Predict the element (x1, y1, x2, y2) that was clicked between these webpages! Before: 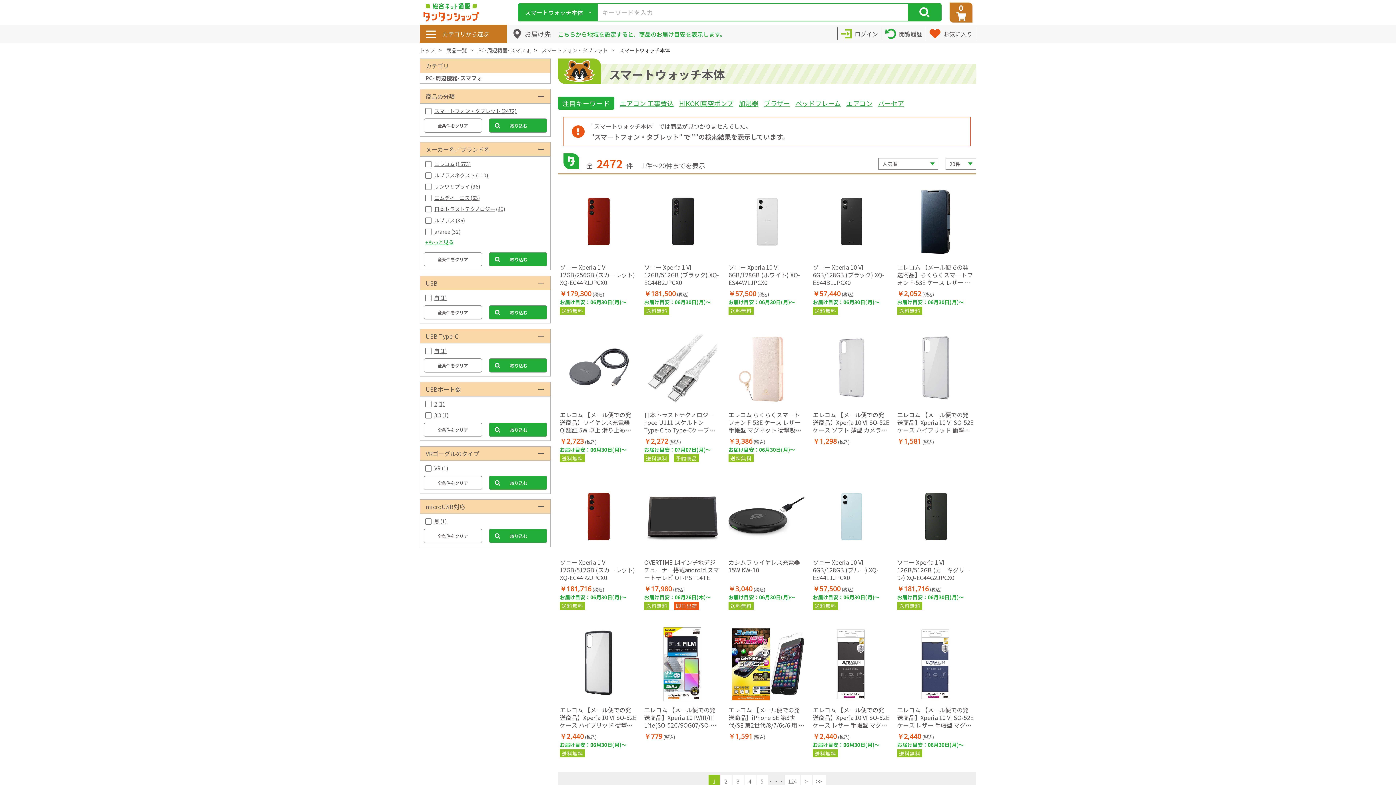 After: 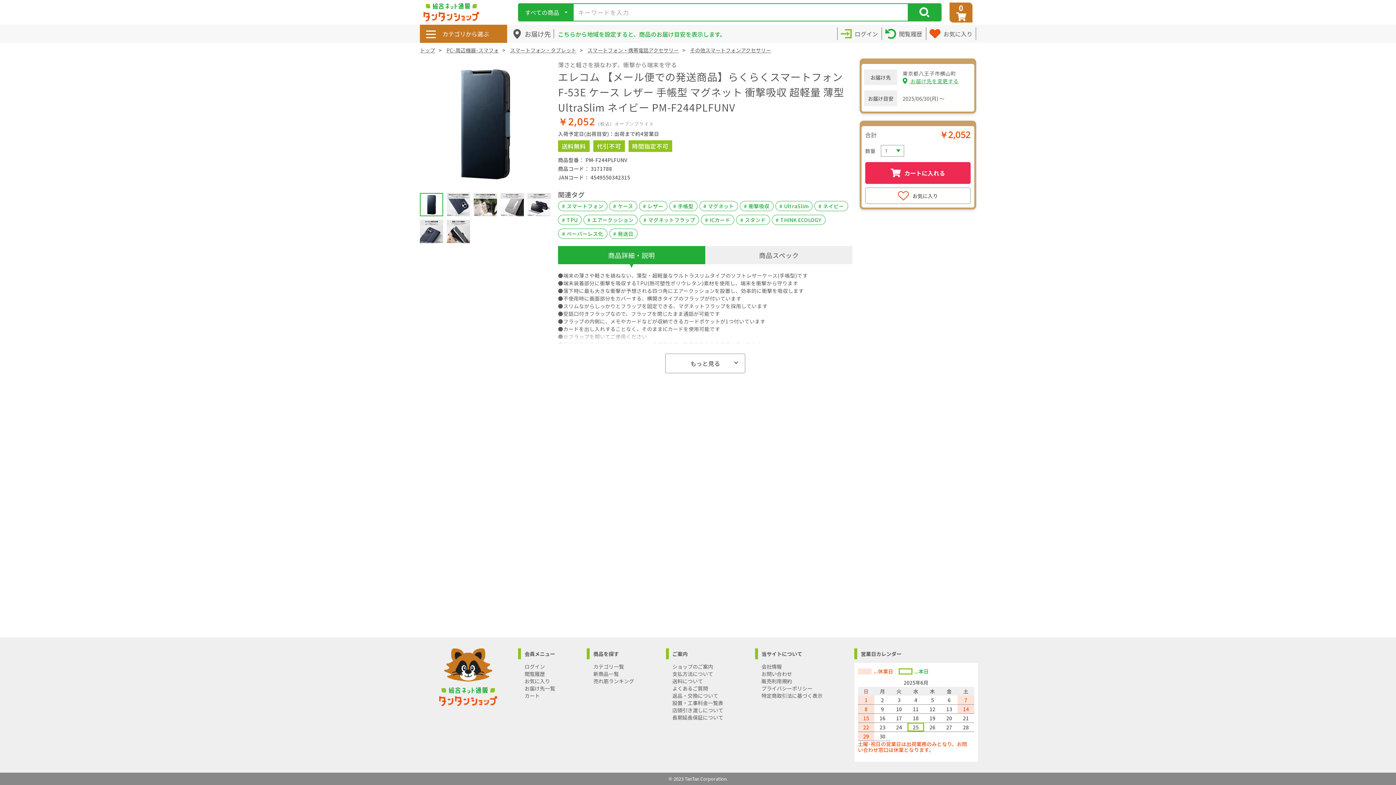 Action: bbox: (897, 183, 973, 314) label: エレコム 【メール便での発送商品】らくらくスマートフォン F-53E ケース レザー 手帳型 マグネット 衝撃吸収 超軽量 薄型 UltraSlim ネイビー PM-F244PLFUNV
￥2,052 (税込)
お届け目安：06月30日(月)～
送料無料